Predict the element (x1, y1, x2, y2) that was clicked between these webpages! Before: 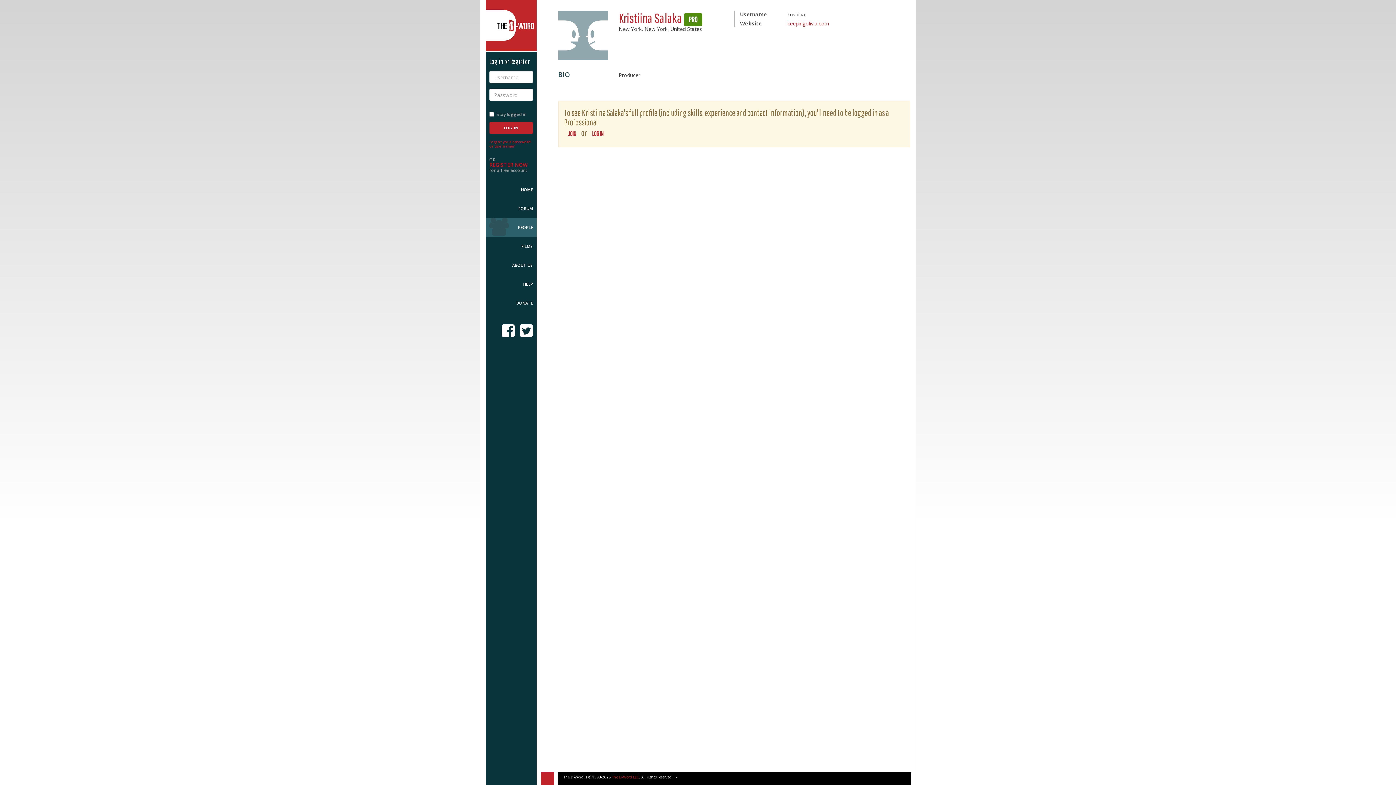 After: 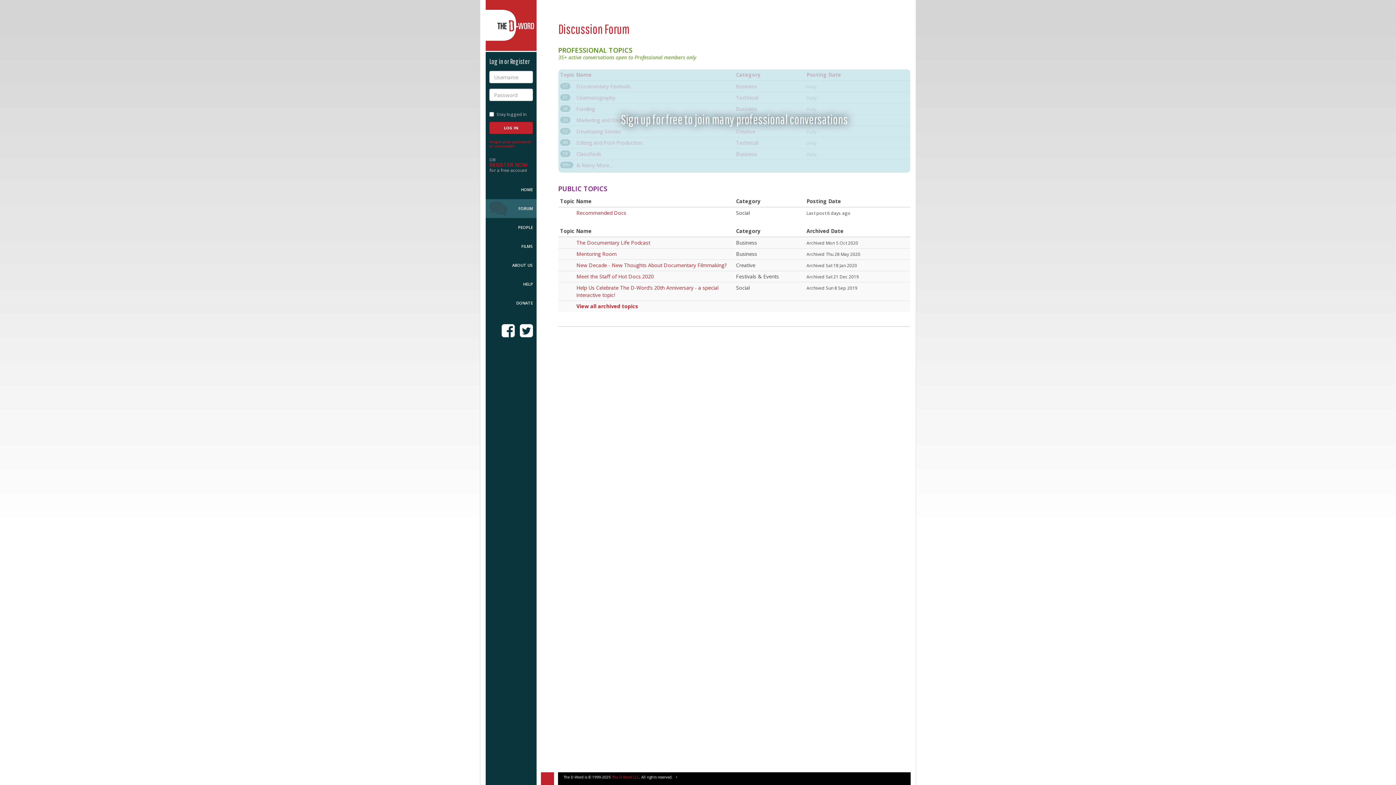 Action: bbox: (485, 199, 536, 218) label: FORUM